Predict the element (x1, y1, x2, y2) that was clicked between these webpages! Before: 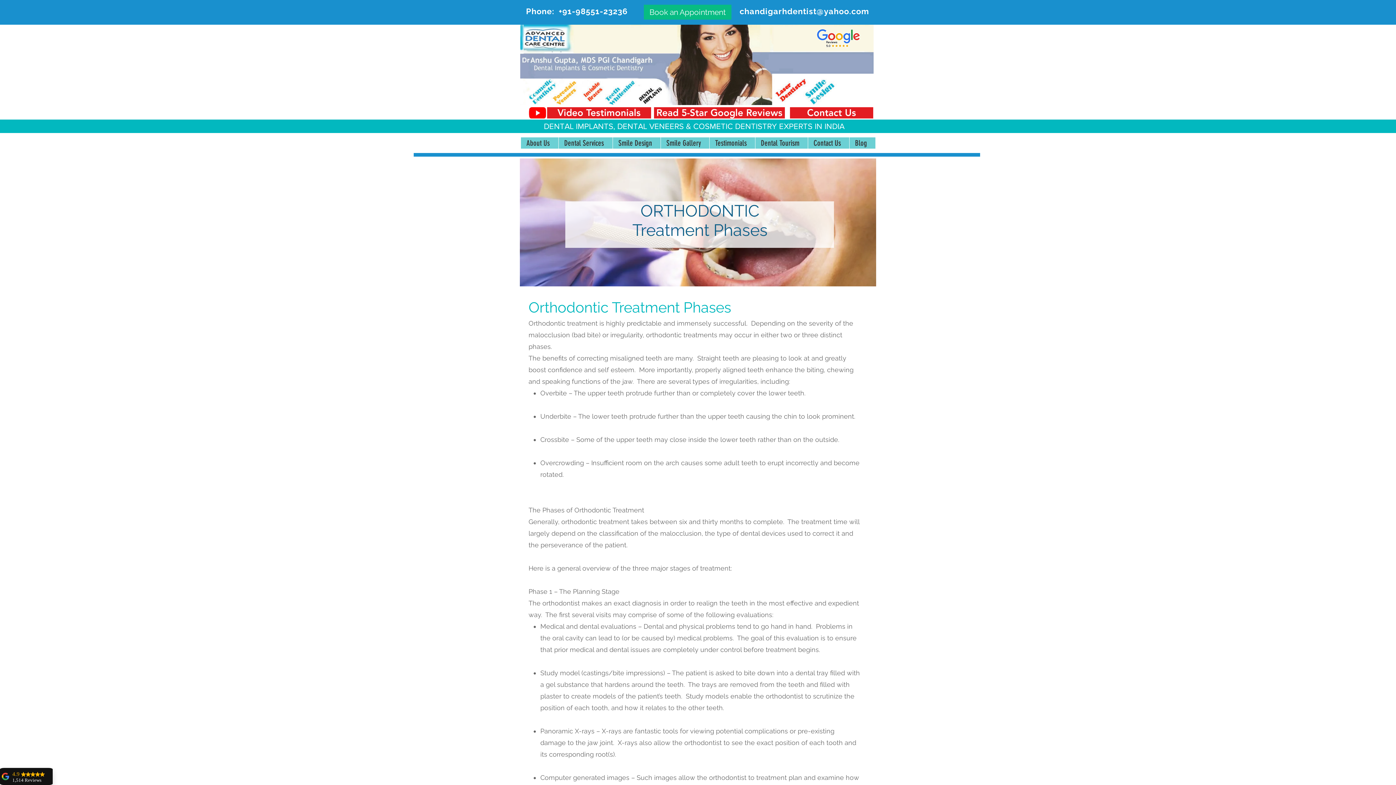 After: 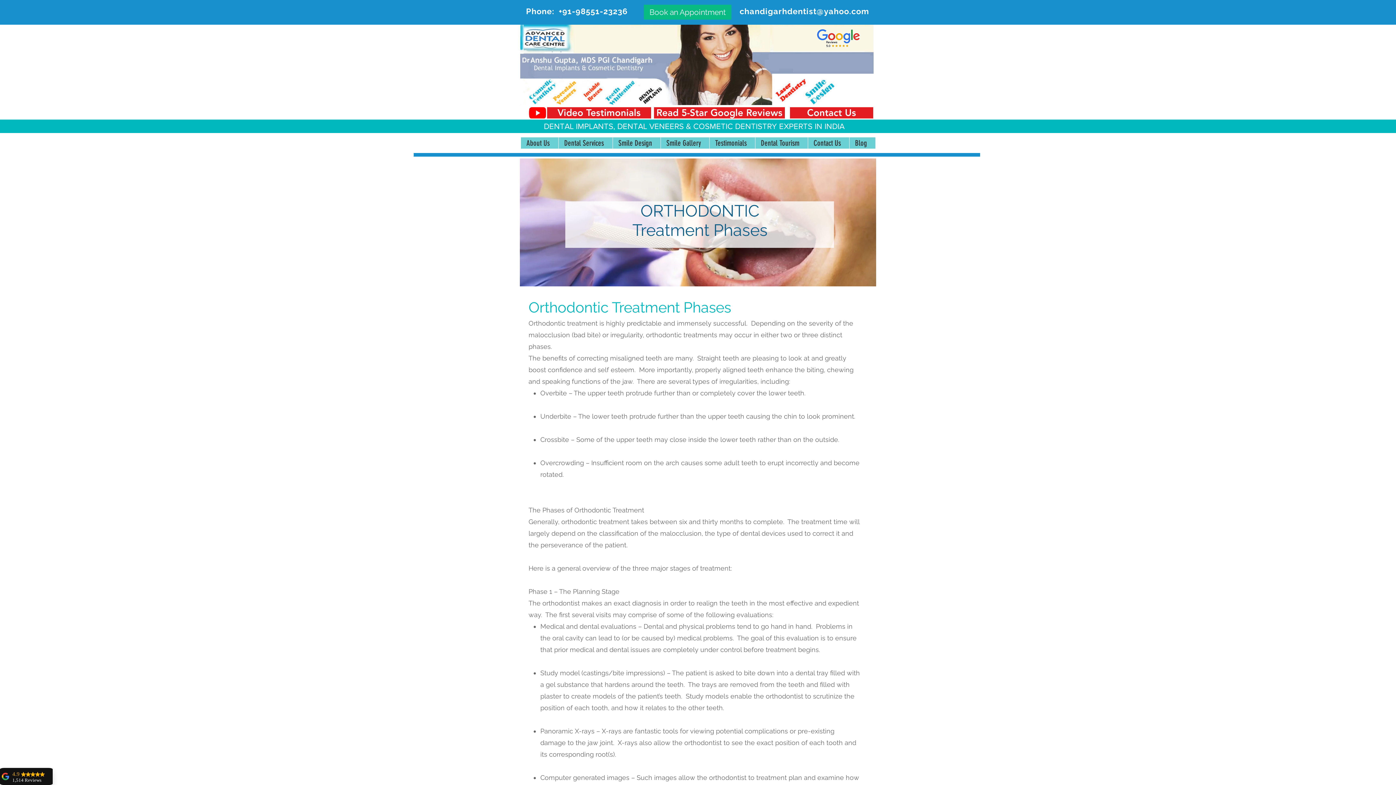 Action: bbox: (558, 6, 627, 16) label: +91-98551-23236